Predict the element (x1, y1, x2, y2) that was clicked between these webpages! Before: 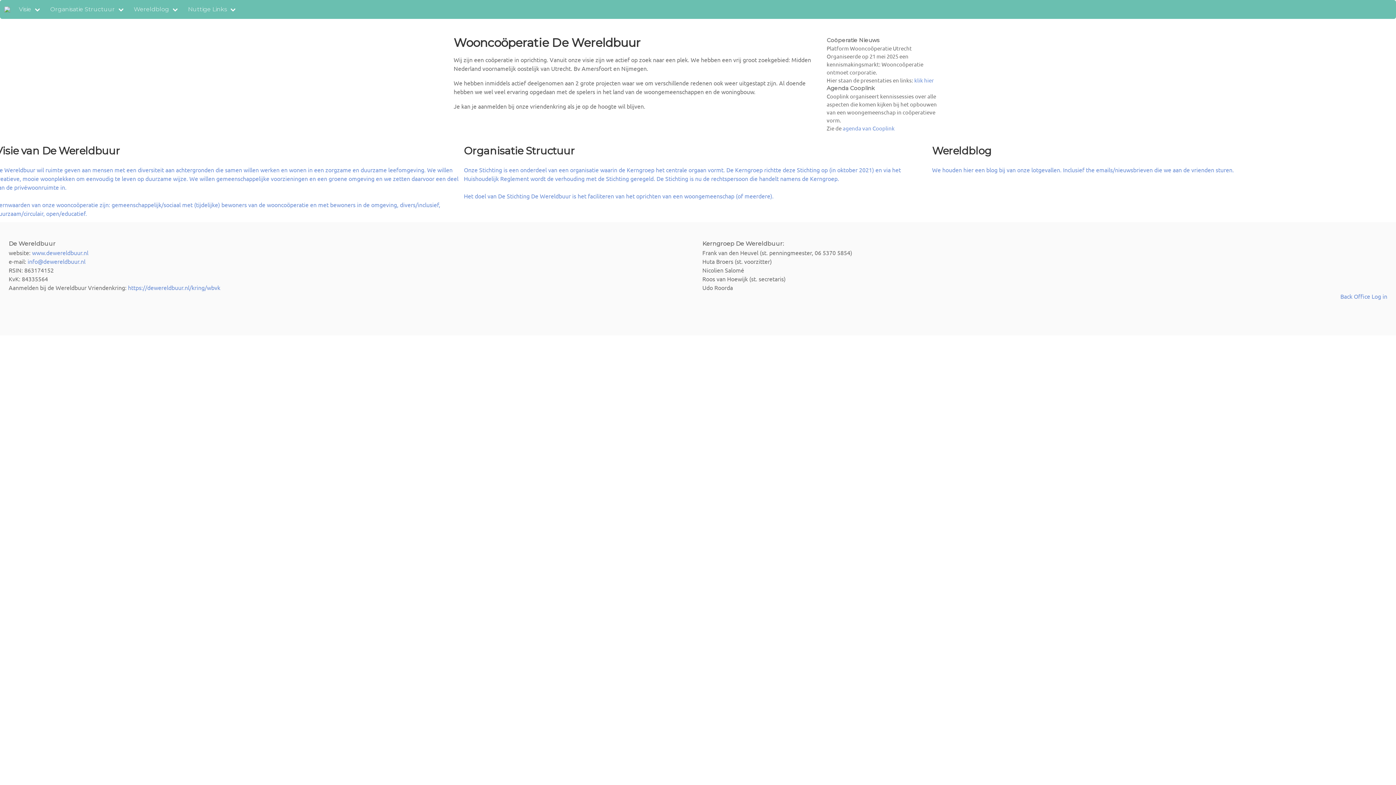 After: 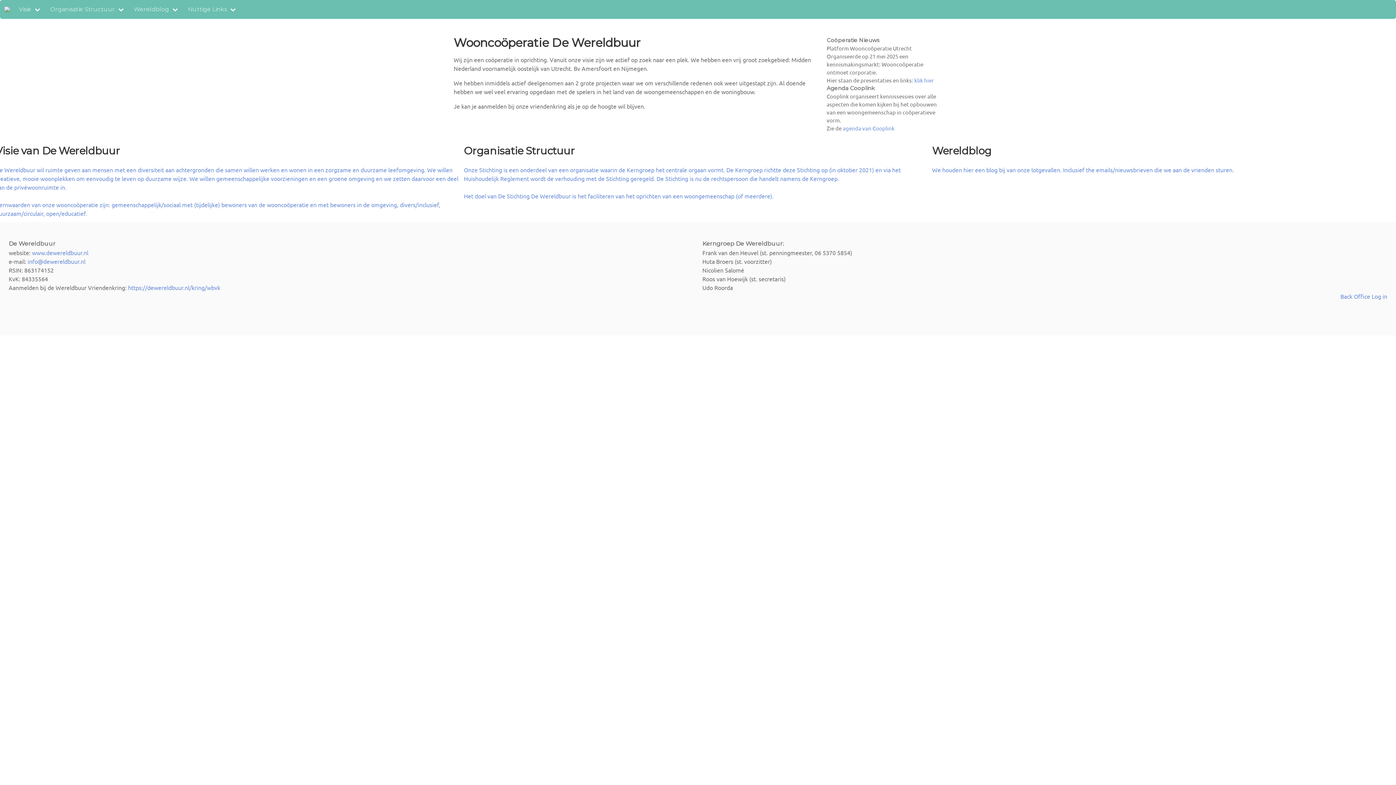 Action: bbox: (32, 249, 88, 256) label: www.dewereldbuur.nl